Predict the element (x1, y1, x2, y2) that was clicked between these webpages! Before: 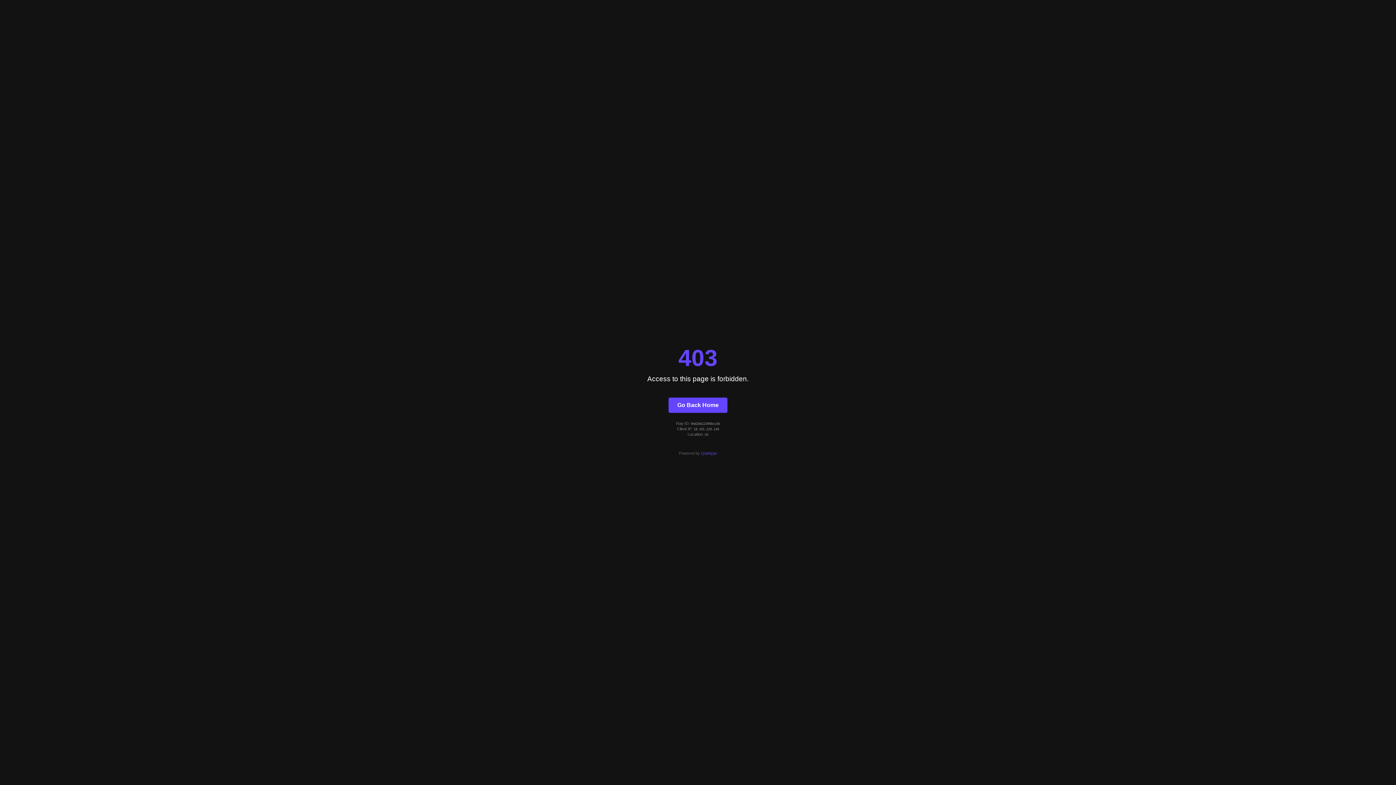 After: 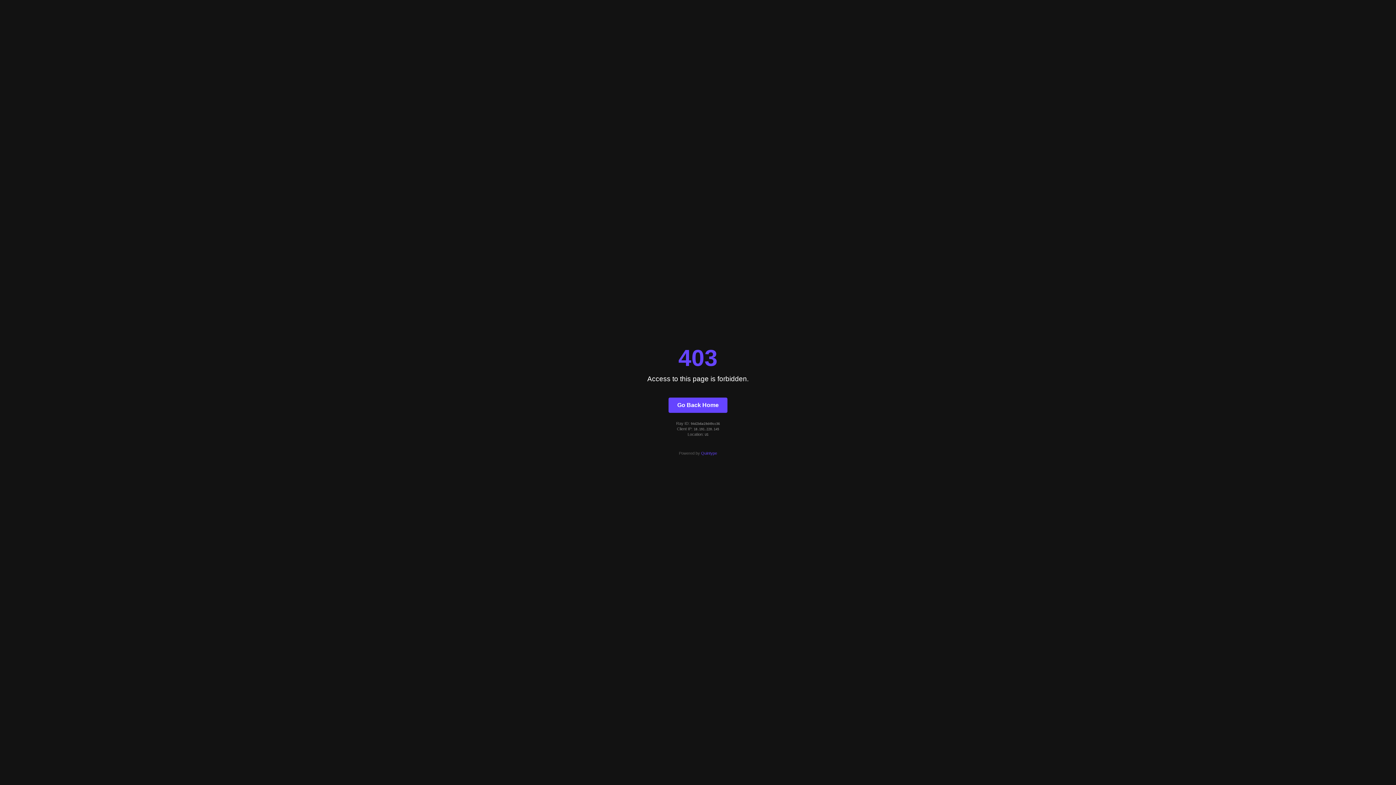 Action: label: Go Back Home bbox: (668, 397, 727, 412)